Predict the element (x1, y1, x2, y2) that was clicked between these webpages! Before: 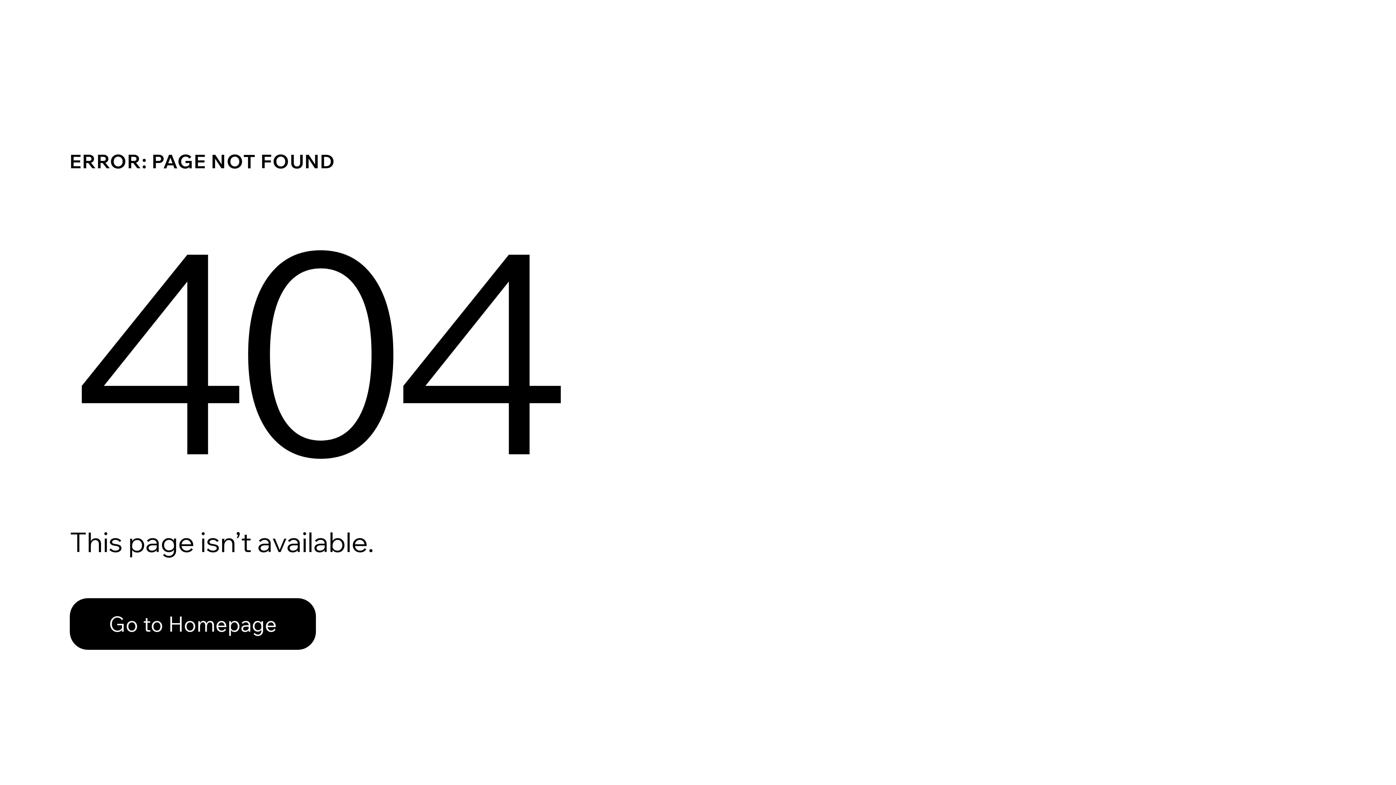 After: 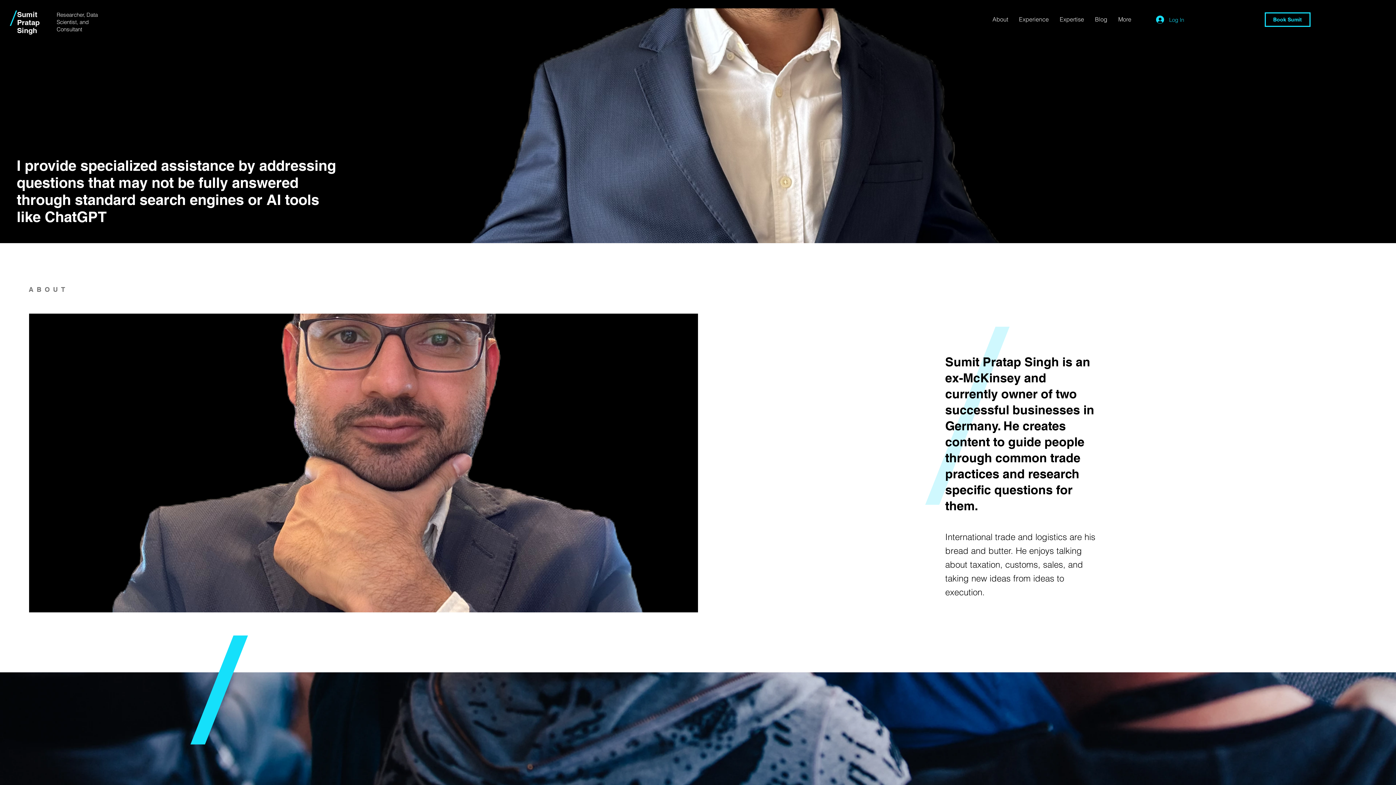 Action: label: Go to Homepage bbox: (69, 582, 768, 659)